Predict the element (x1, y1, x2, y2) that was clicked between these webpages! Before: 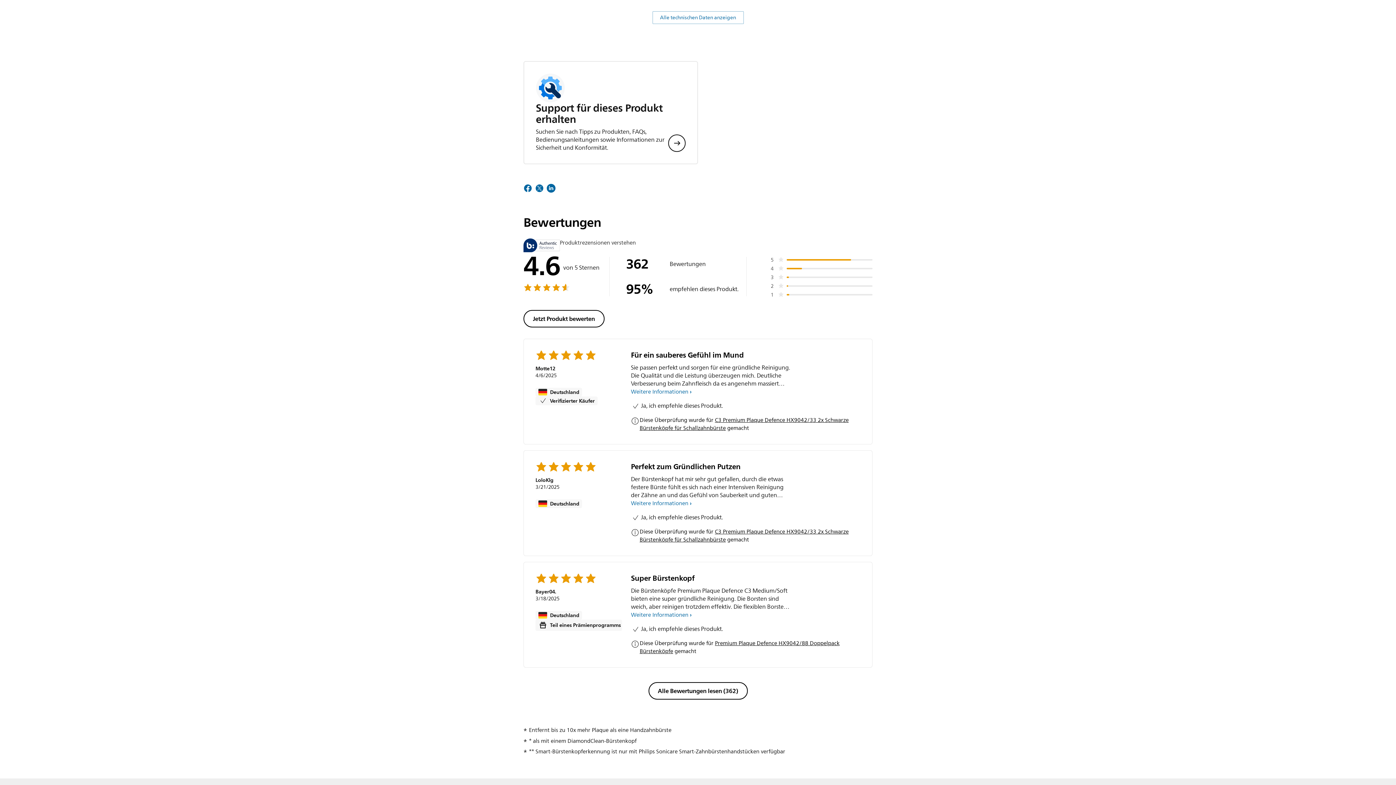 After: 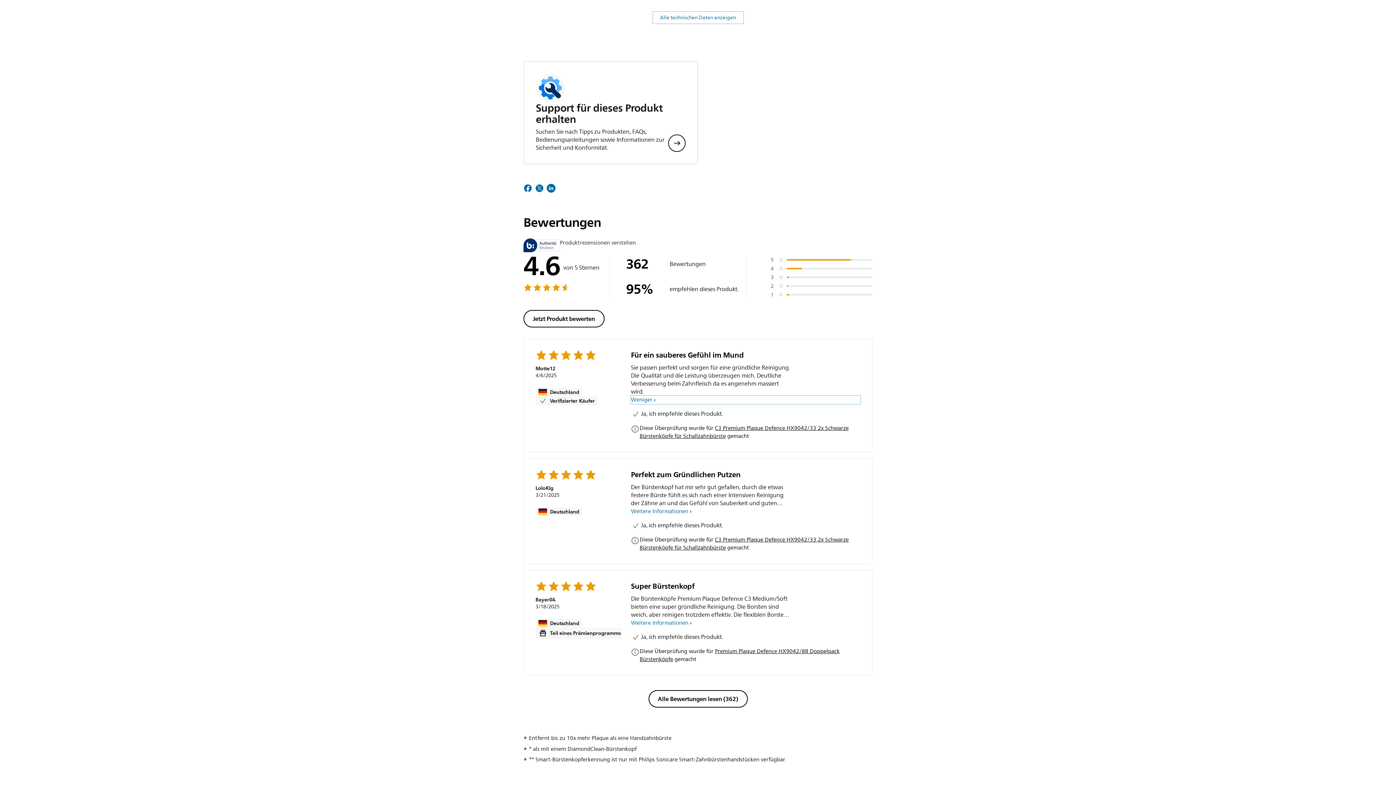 Action: bbox: (631, 388, 860, 396) label: Weitere Informationen